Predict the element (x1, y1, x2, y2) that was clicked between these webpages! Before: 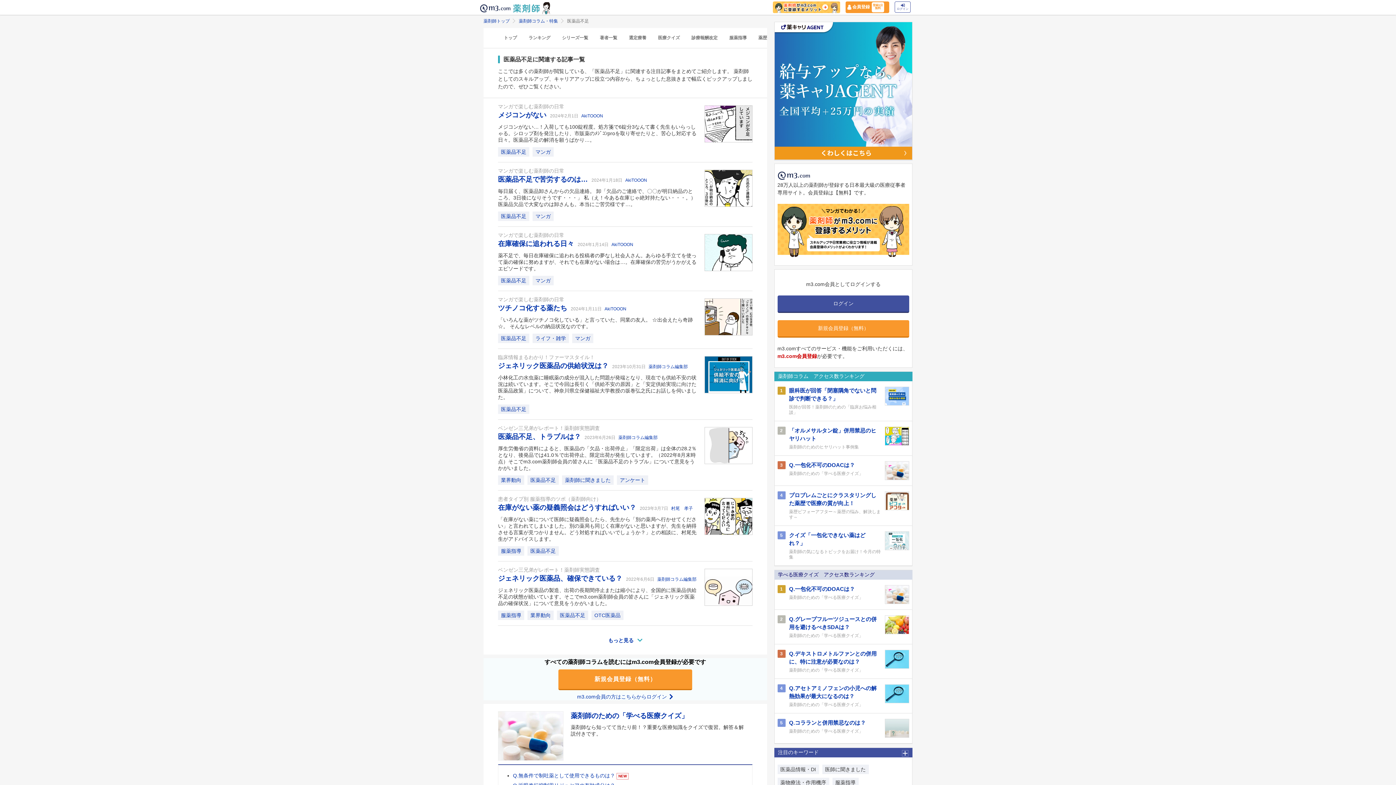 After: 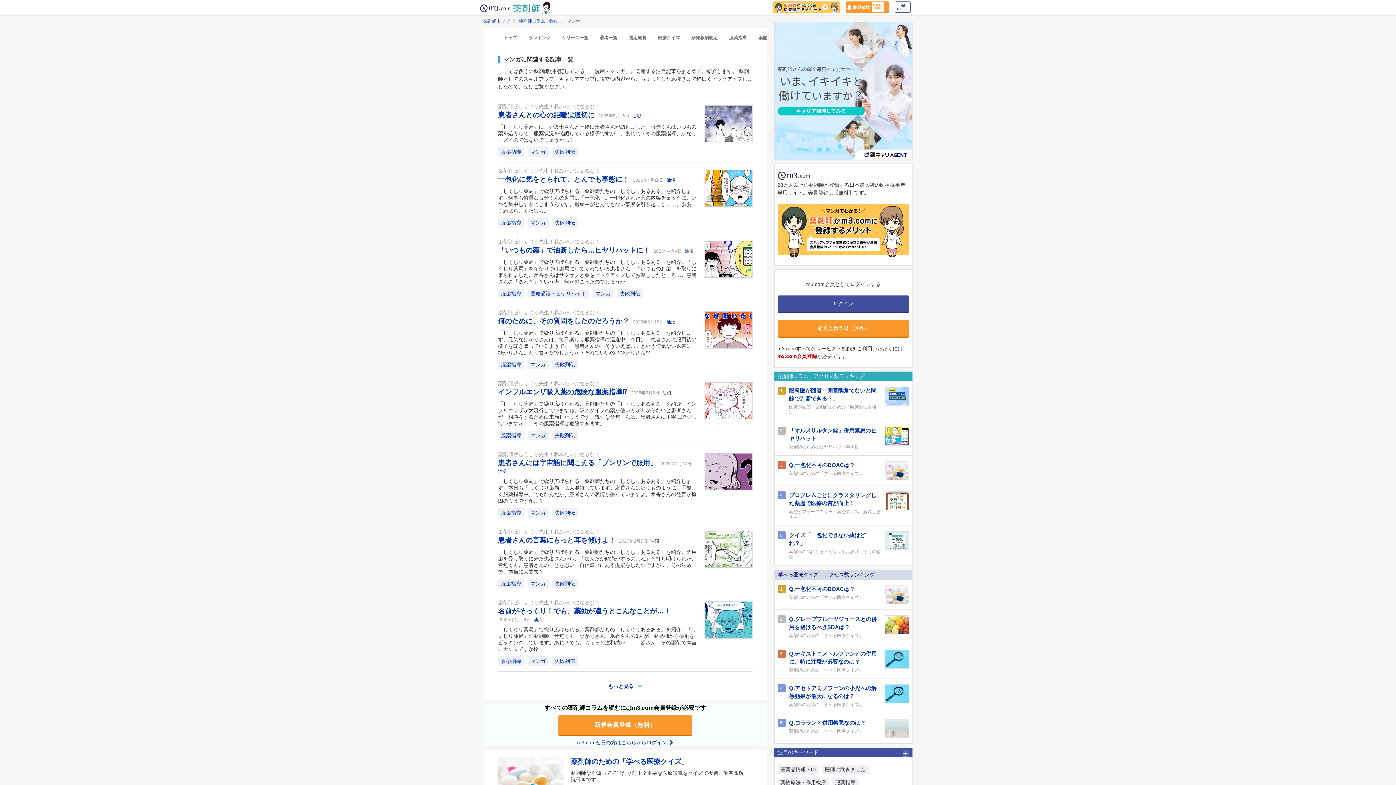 Action: bbox: (532, 211, 553, 221) label: マンガ